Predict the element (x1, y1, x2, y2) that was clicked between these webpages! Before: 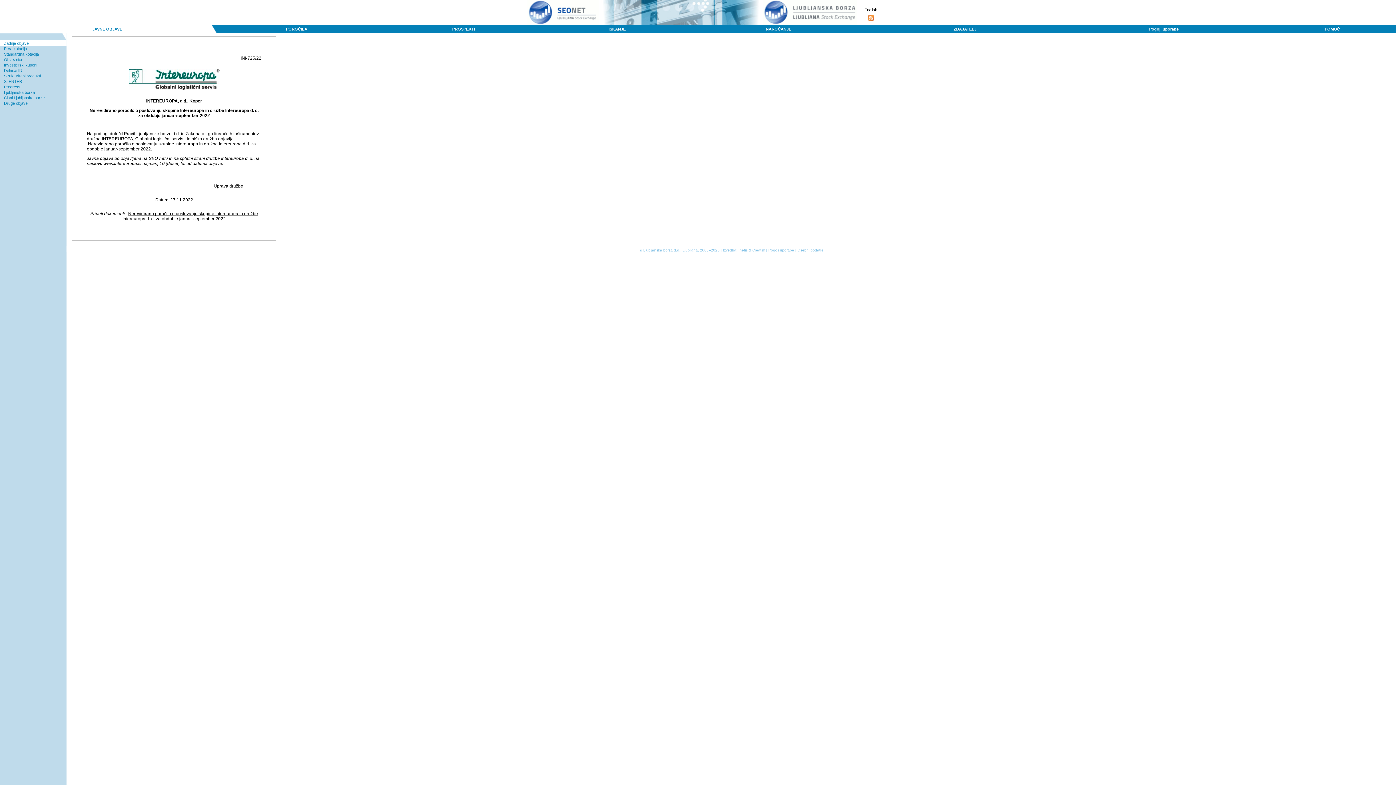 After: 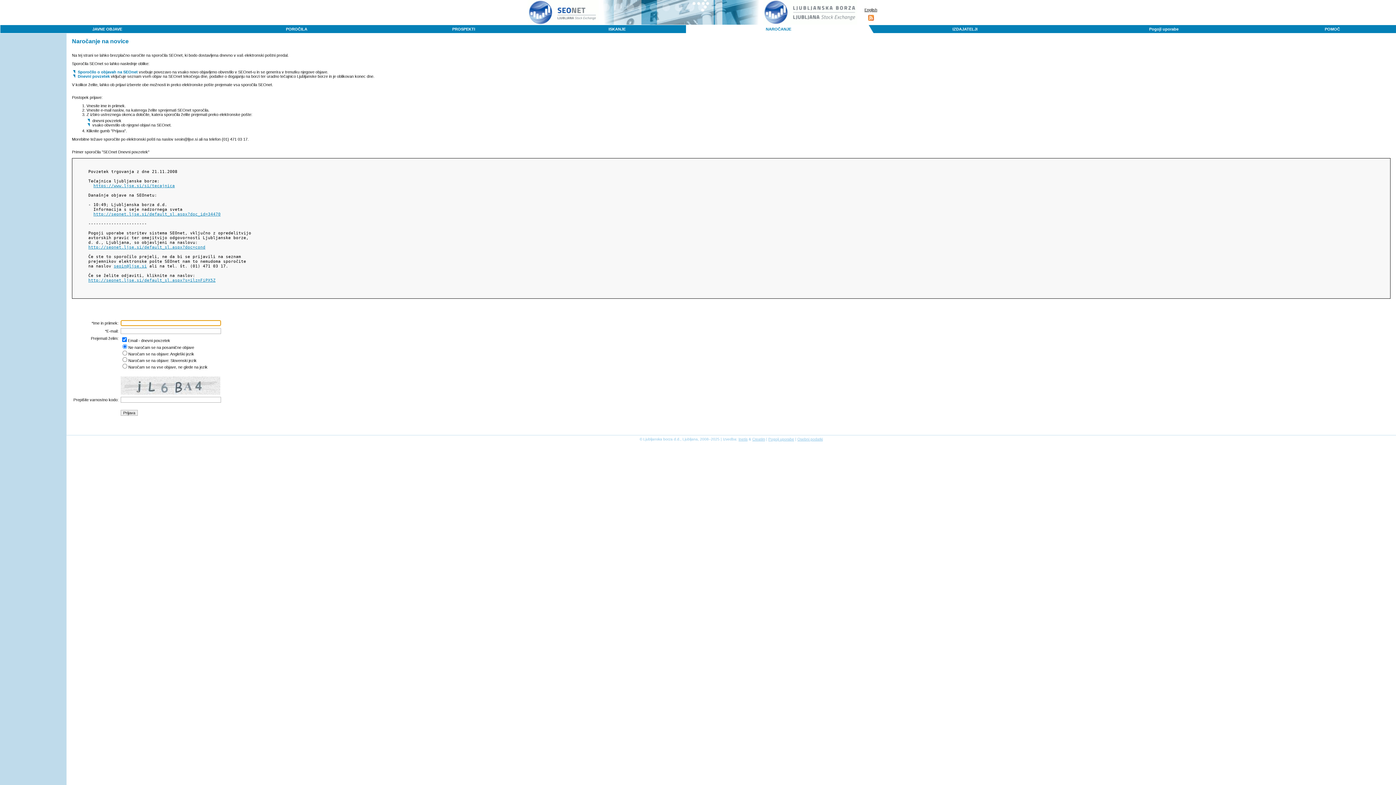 Action: label: NAROČANJE bbox: (686, 25, 873, 33)